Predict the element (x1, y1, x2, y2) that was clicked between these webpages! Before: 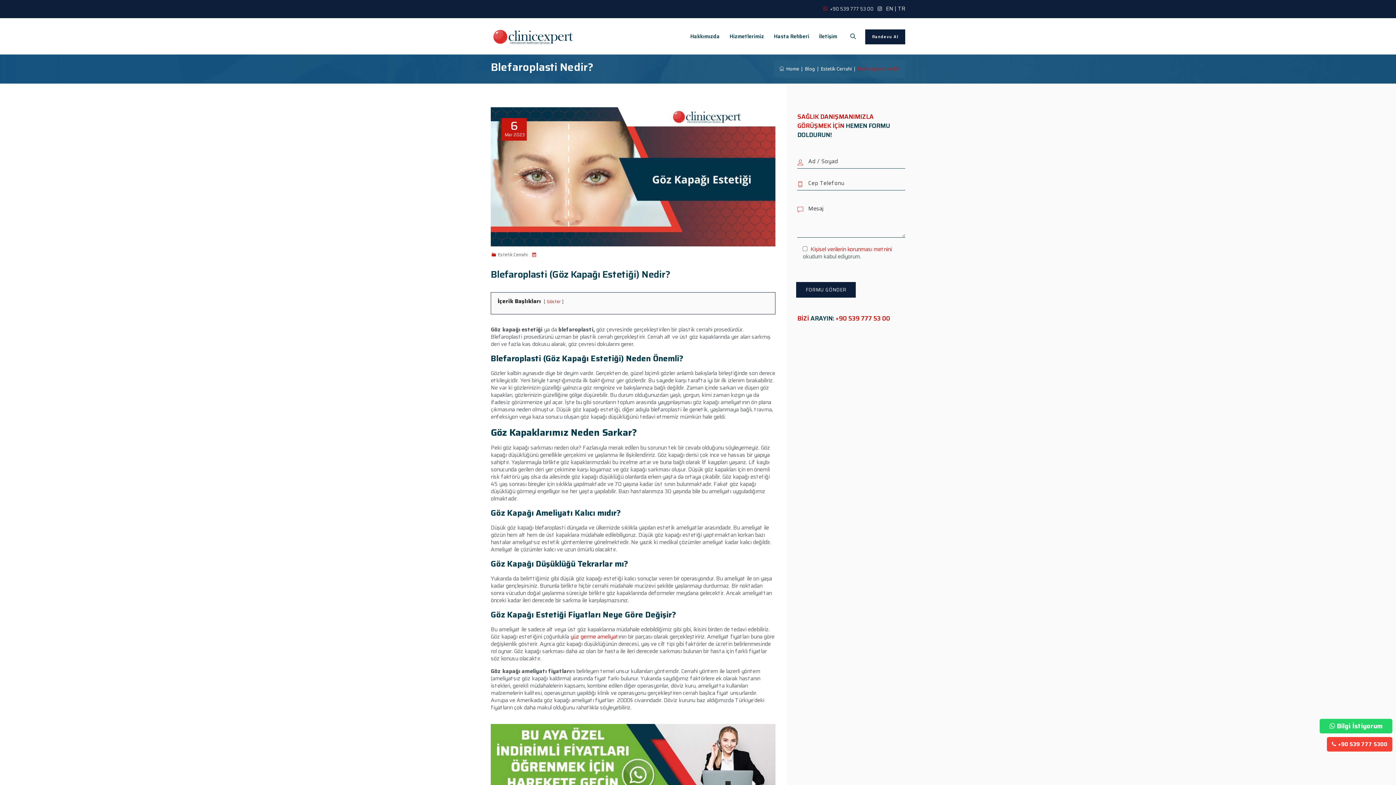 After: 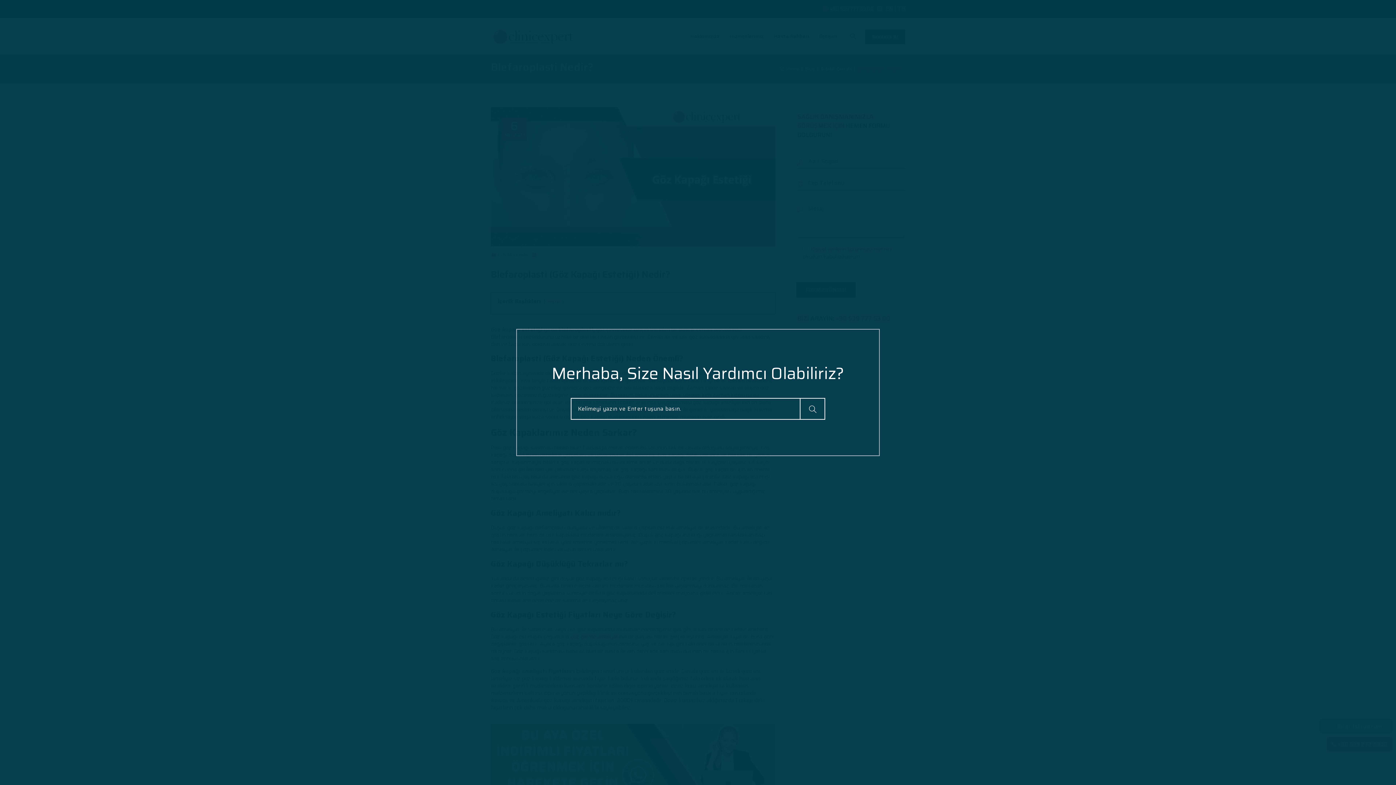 Action: bbox: (848, 31, 858, 41)